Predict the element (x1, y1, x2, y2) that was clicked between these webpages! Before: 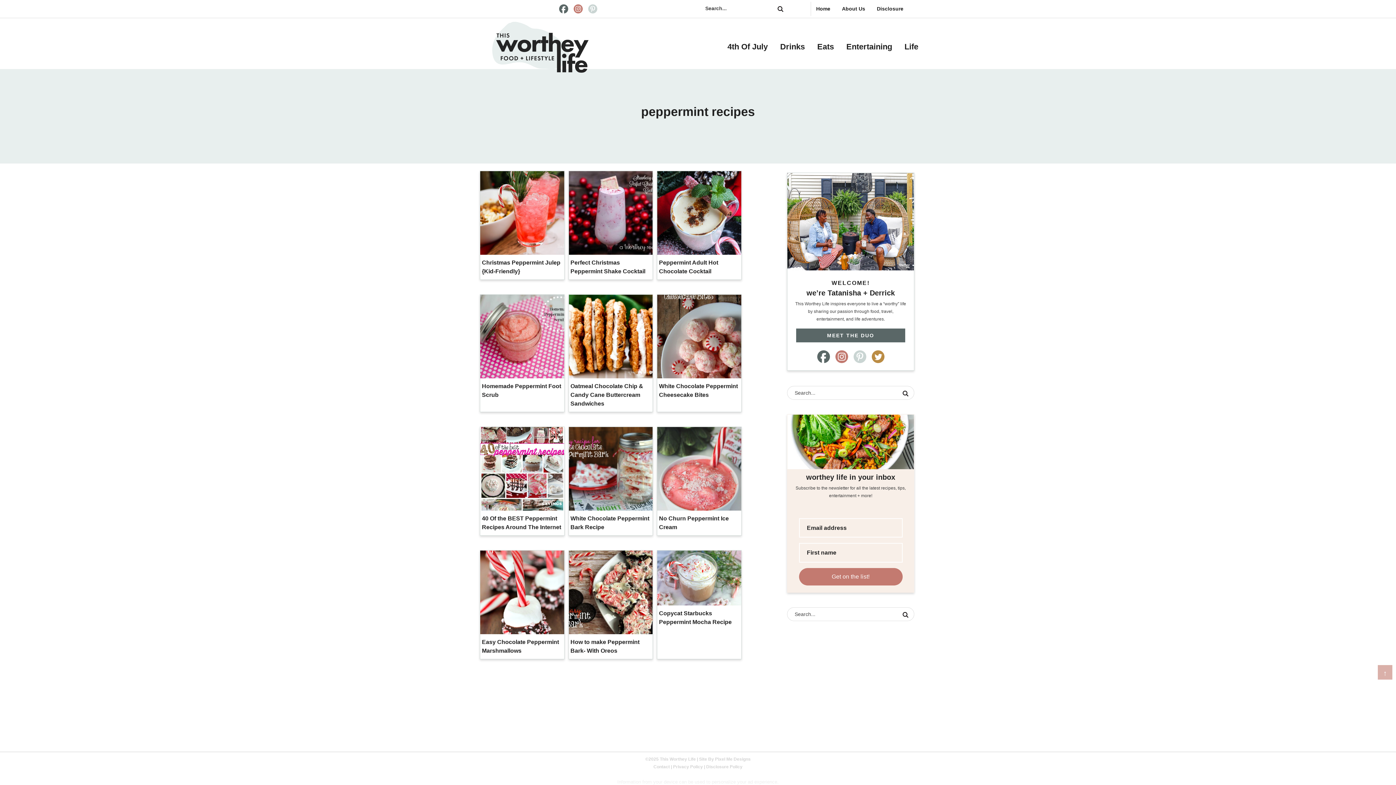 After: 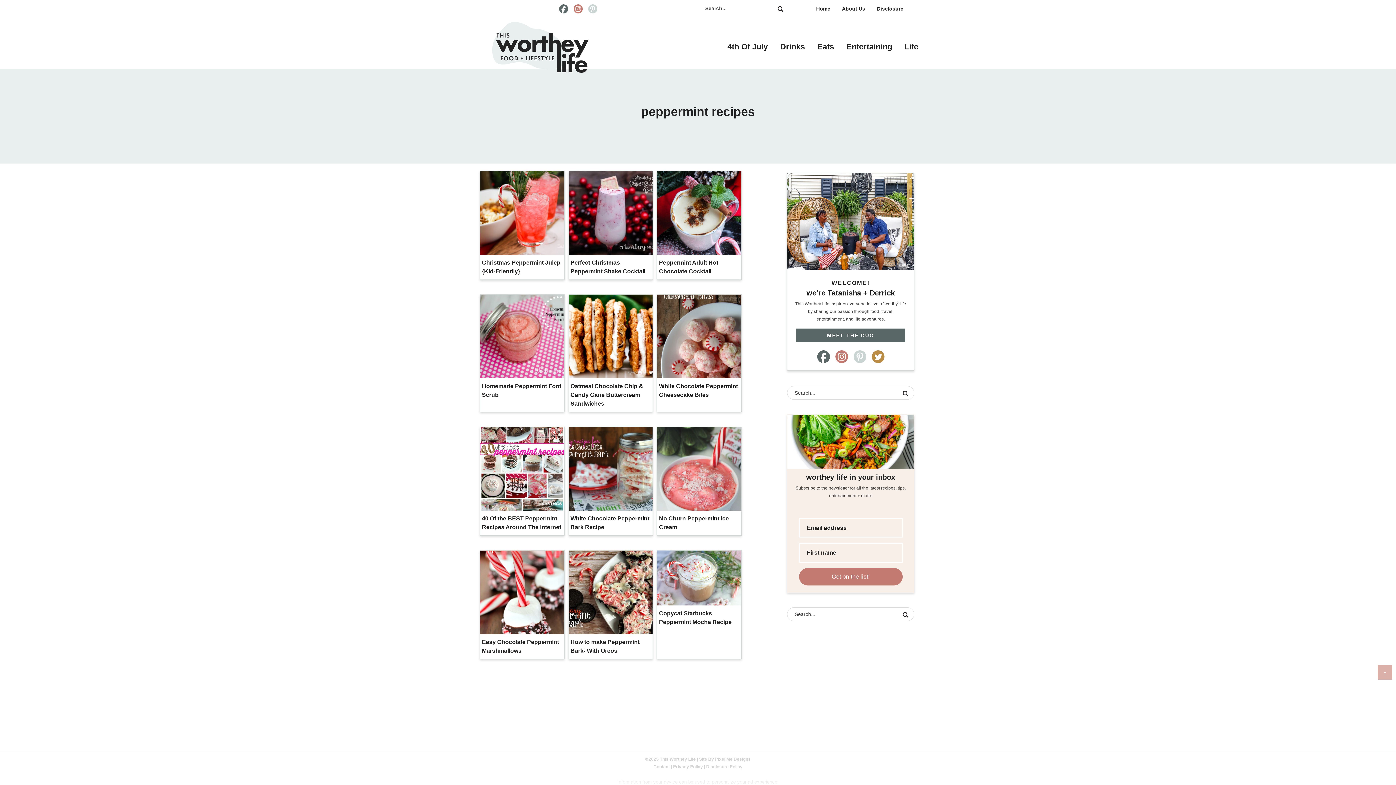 Action: bbox: (559, 4, 568, 13)